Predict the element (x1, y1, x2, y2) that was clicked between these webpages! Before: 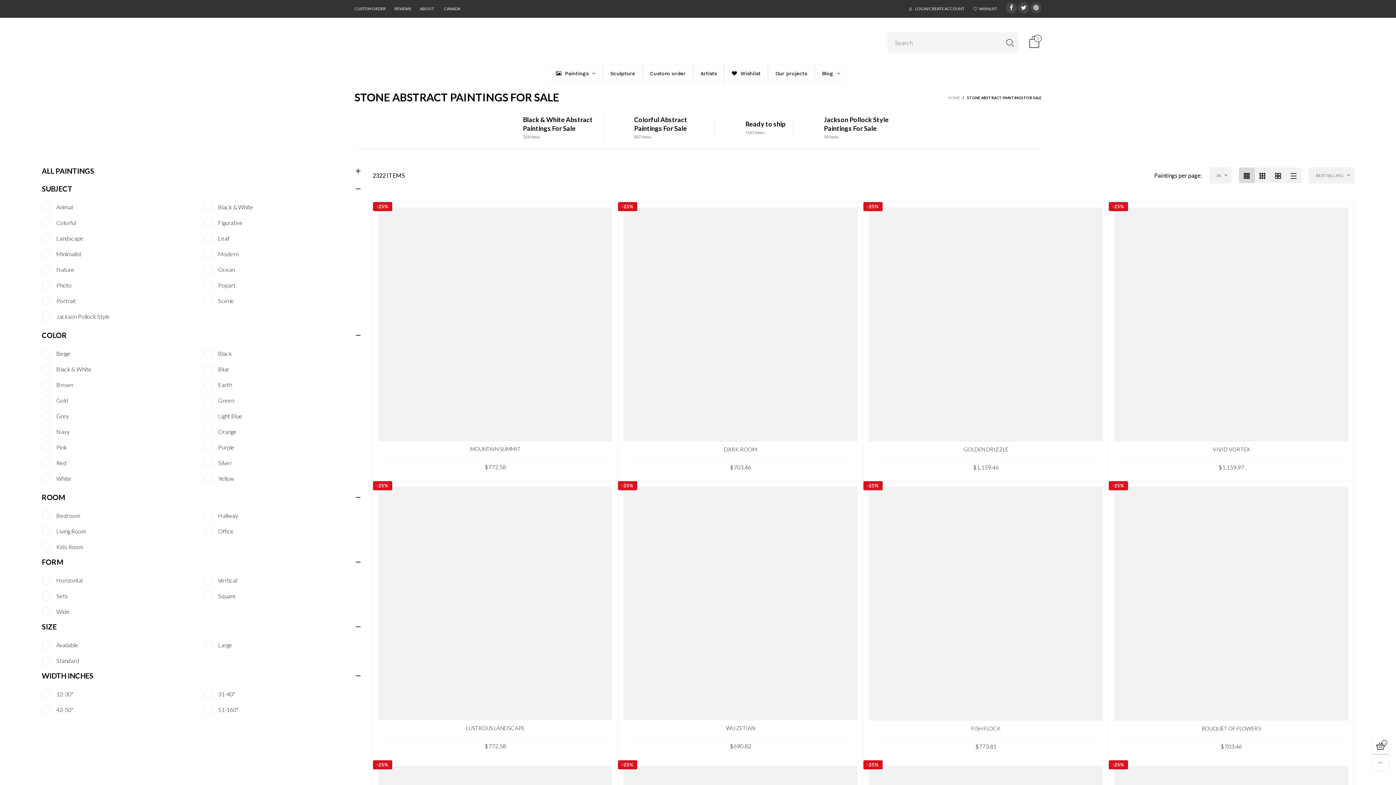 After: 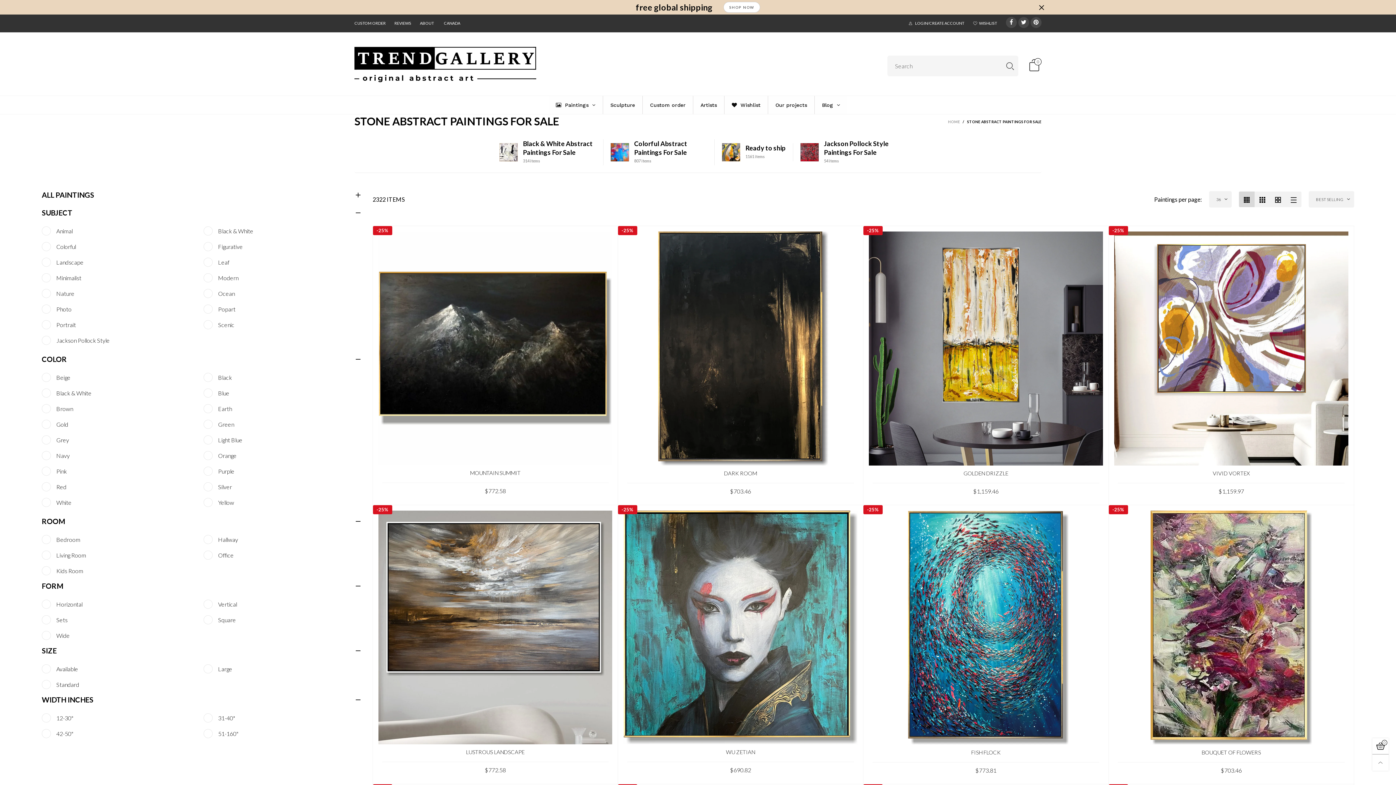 Action: bbox: (1286, 167, 1301, 183)